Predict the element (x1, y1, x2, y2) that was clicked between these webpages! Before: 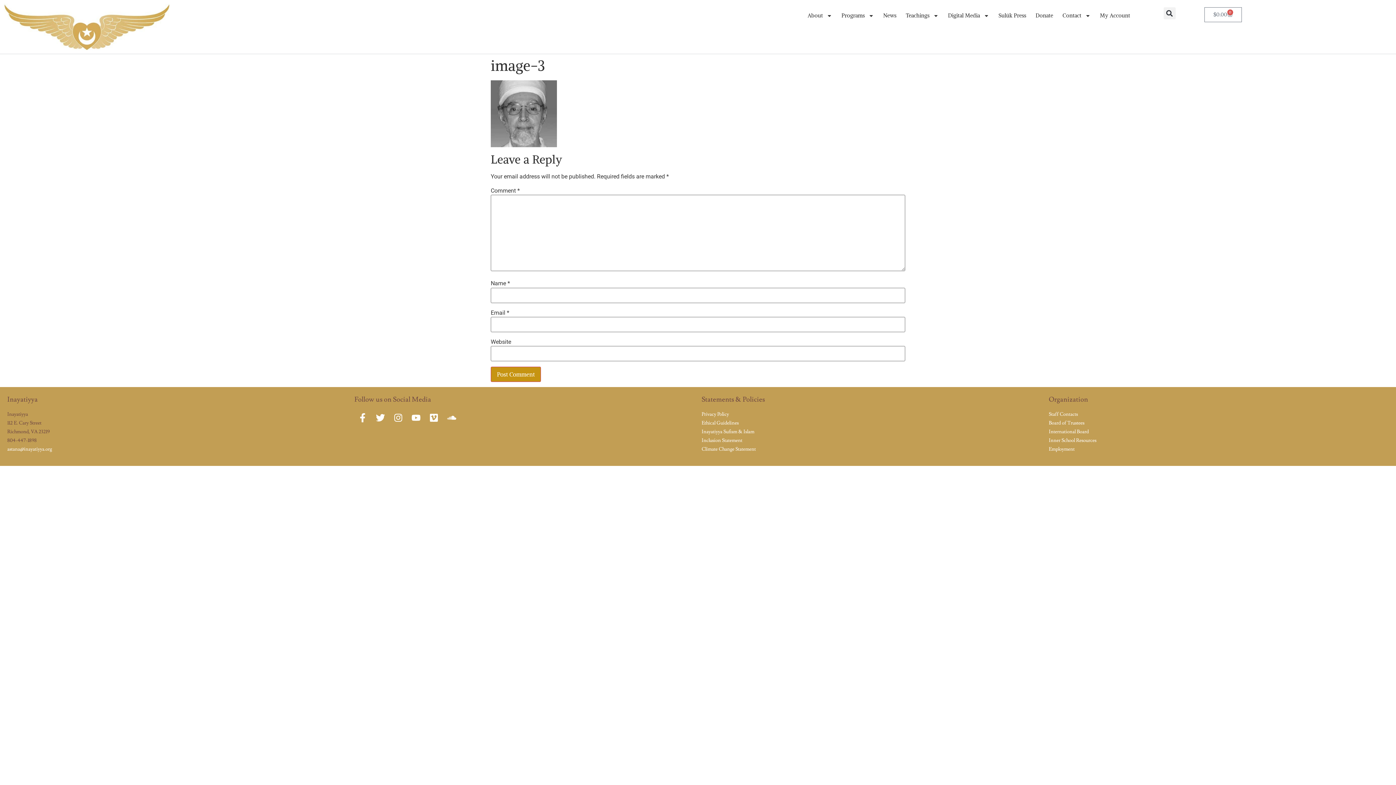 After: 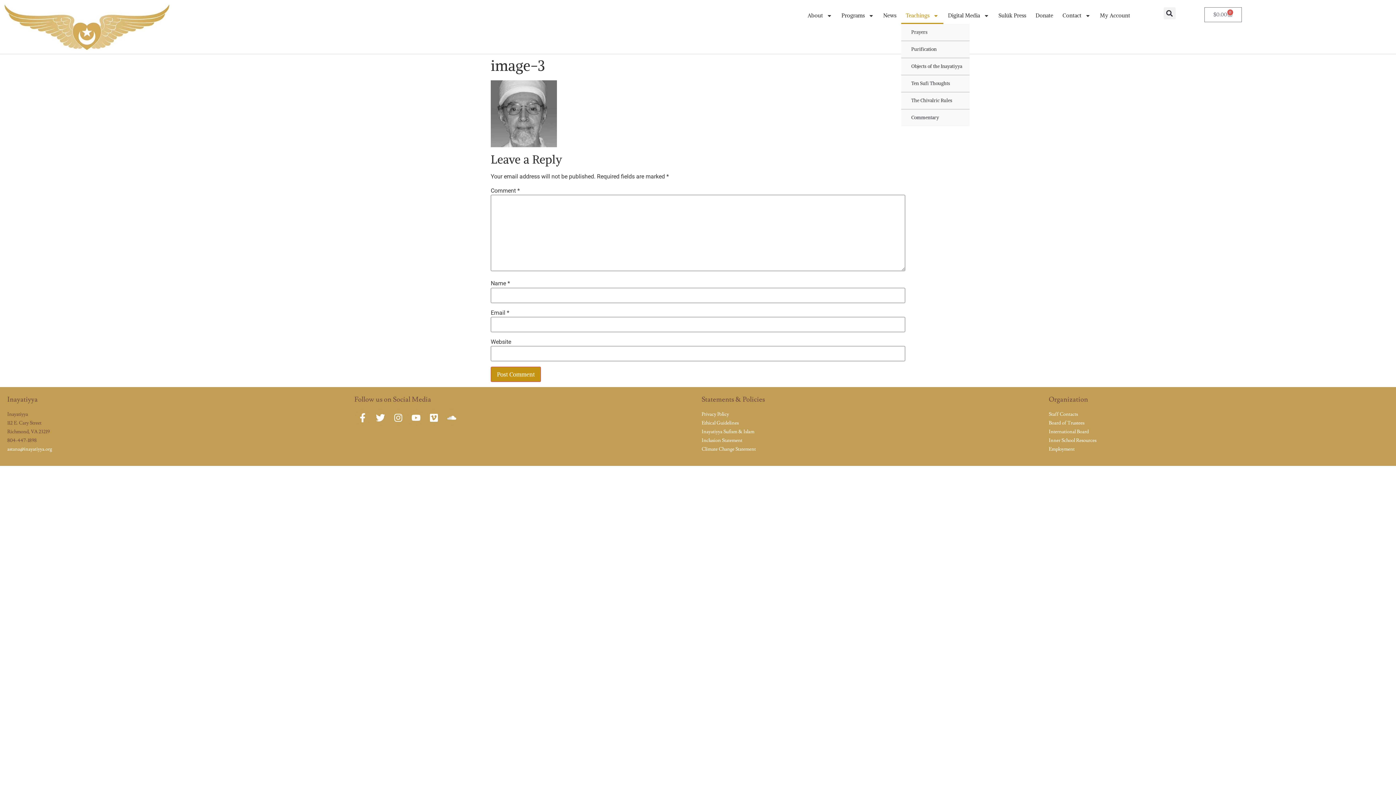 Action: bbox: (901, 7, 943, 24) label: Teachings